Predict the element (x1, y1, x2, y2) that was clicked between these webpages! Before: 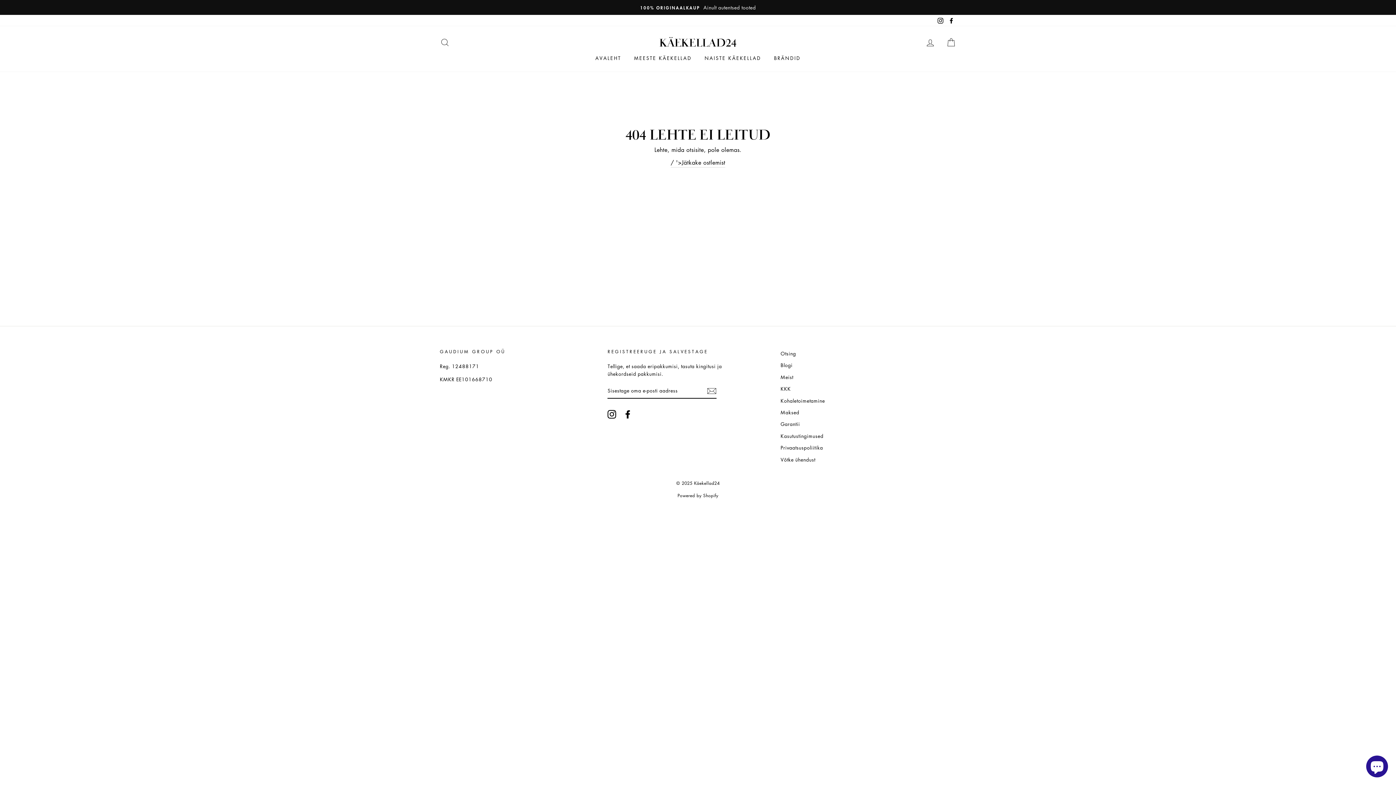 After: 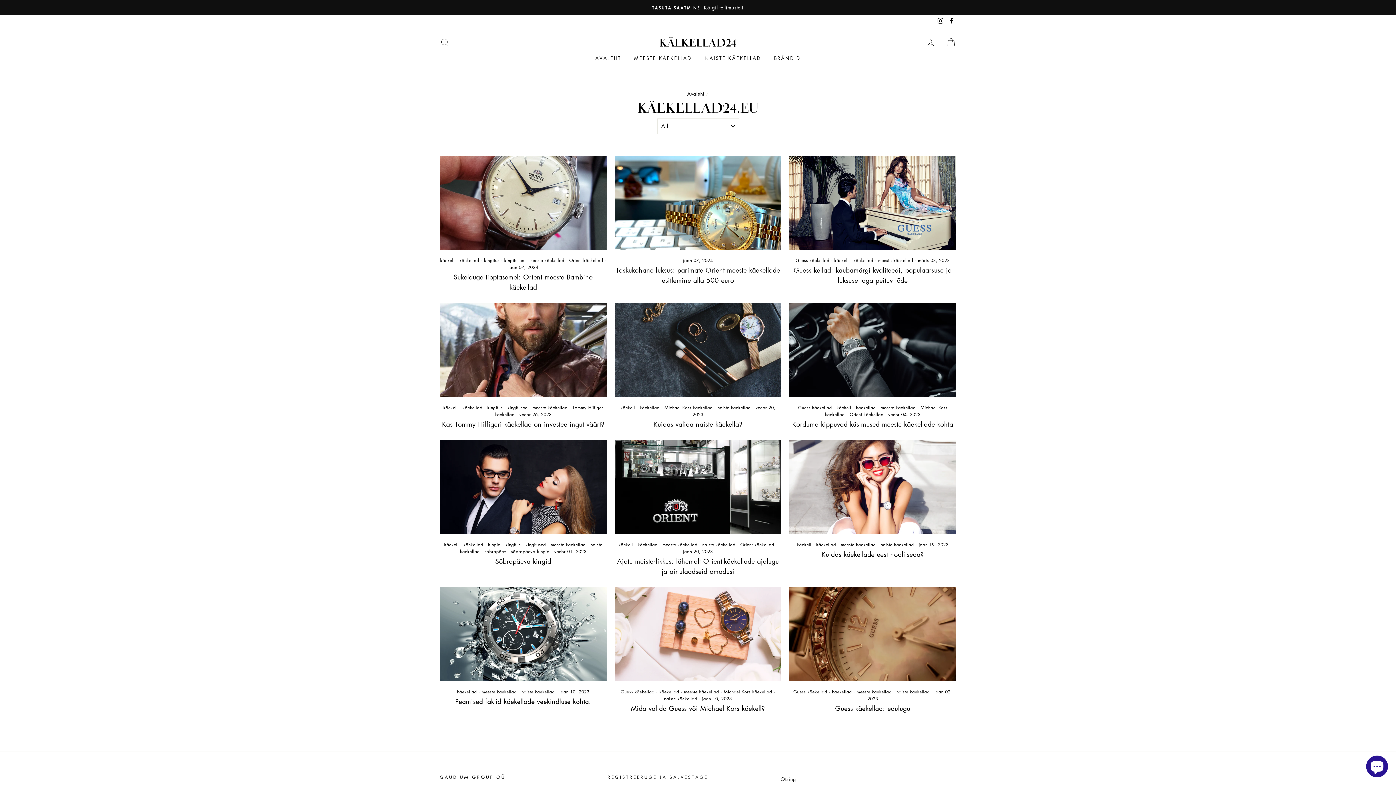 Action: label: Blogi bbox: (780, 360, 792, 370)